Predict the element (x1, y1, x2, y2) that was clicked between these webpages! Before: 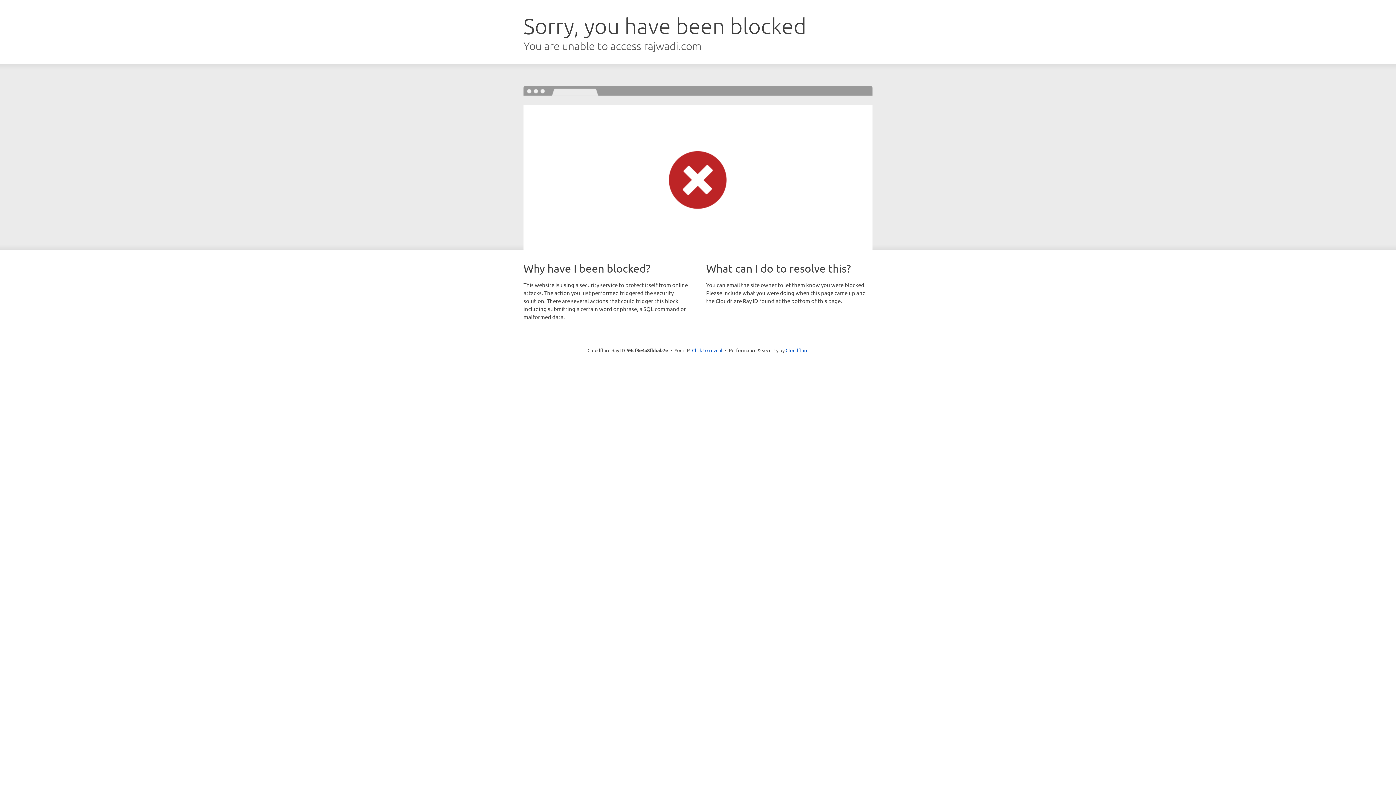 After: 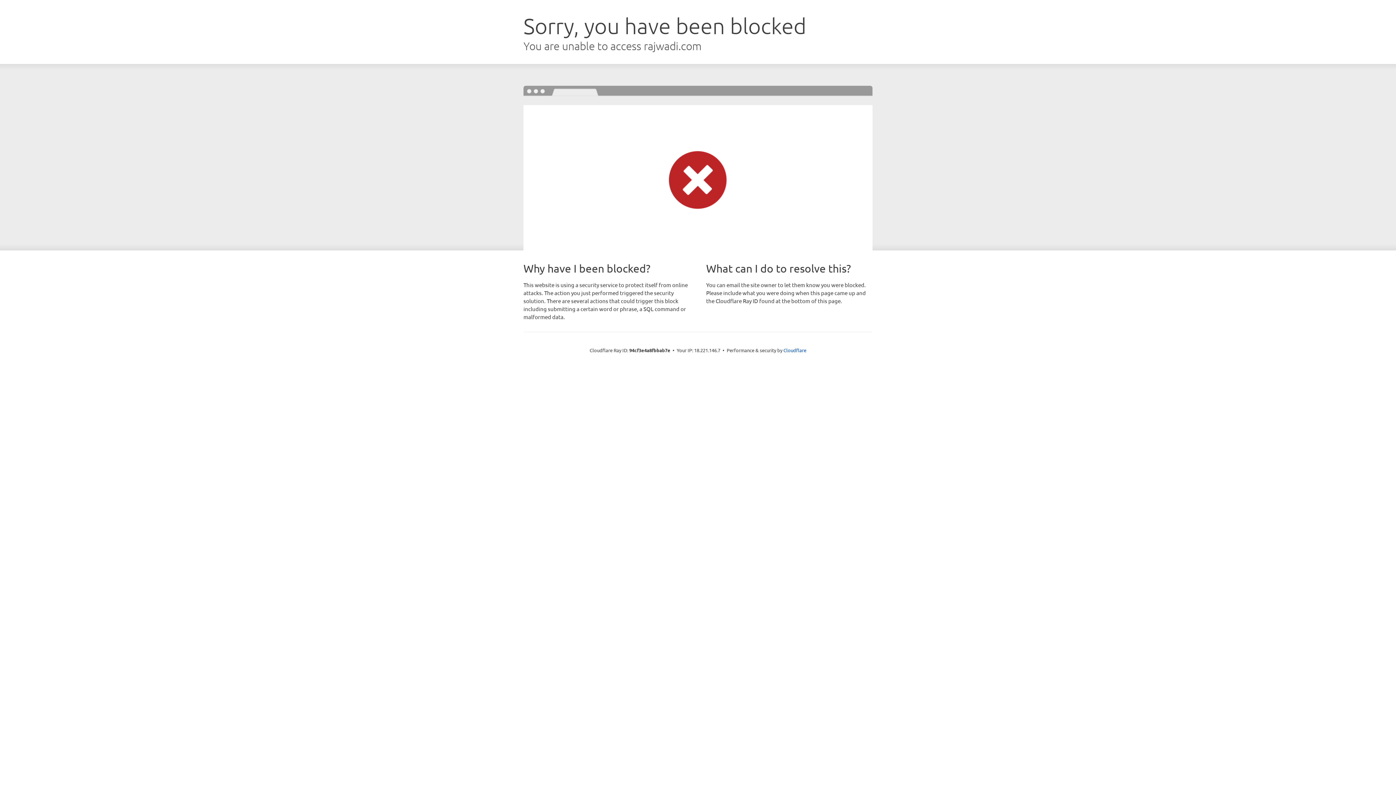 Action: bbox: (692, 346, 722, 353) label: Click to reveal